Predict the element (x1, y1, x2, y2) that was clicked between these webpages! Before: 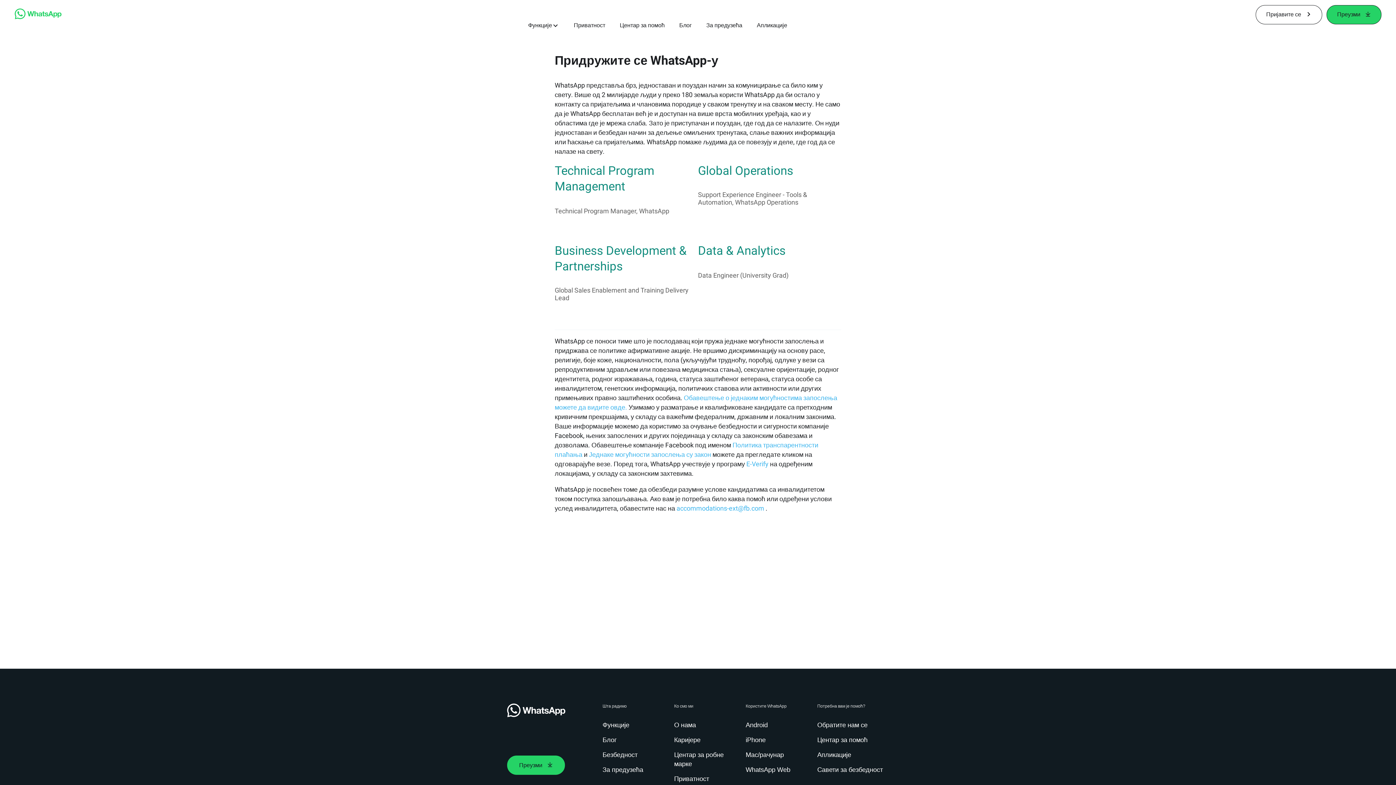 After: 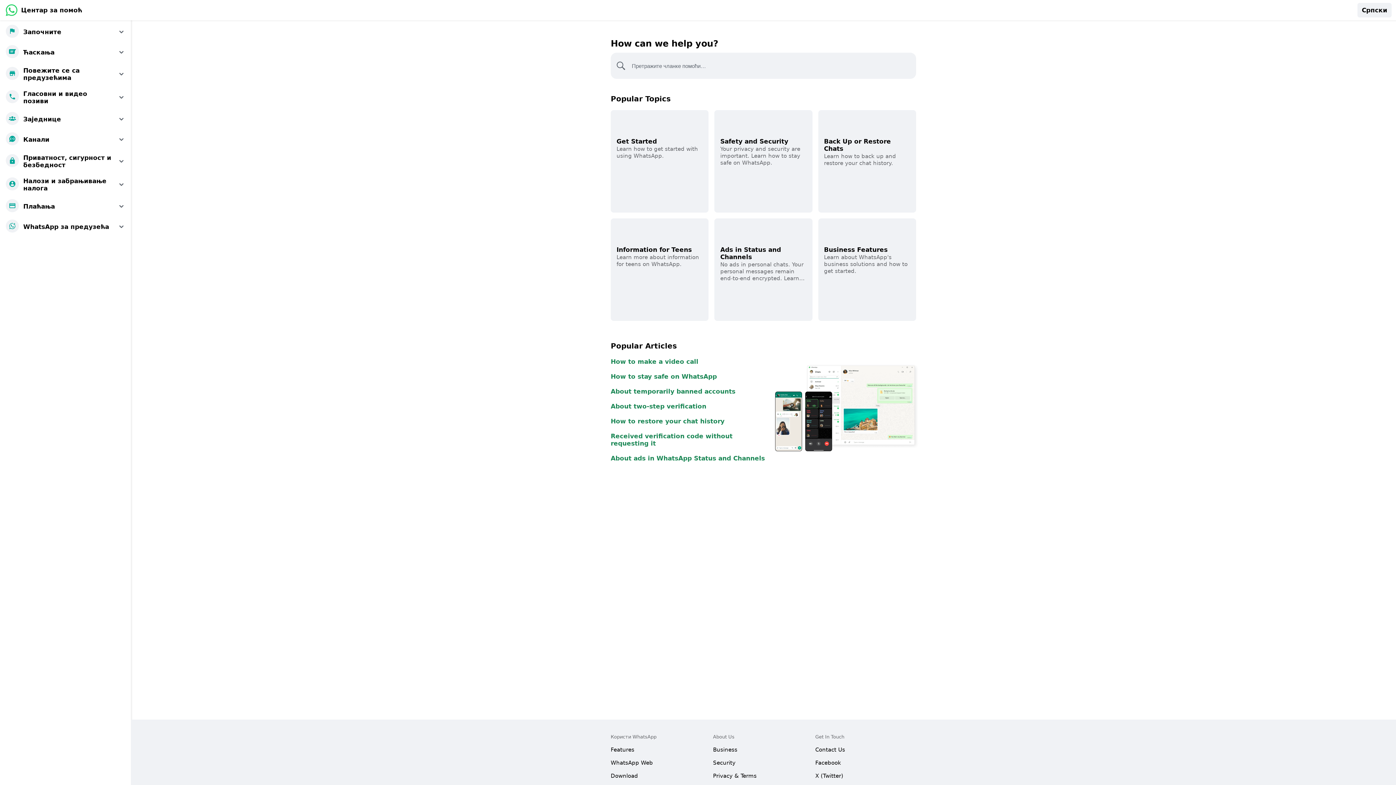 Action: label: Центар за помоћ bbox: (817, 736, 870, 745)